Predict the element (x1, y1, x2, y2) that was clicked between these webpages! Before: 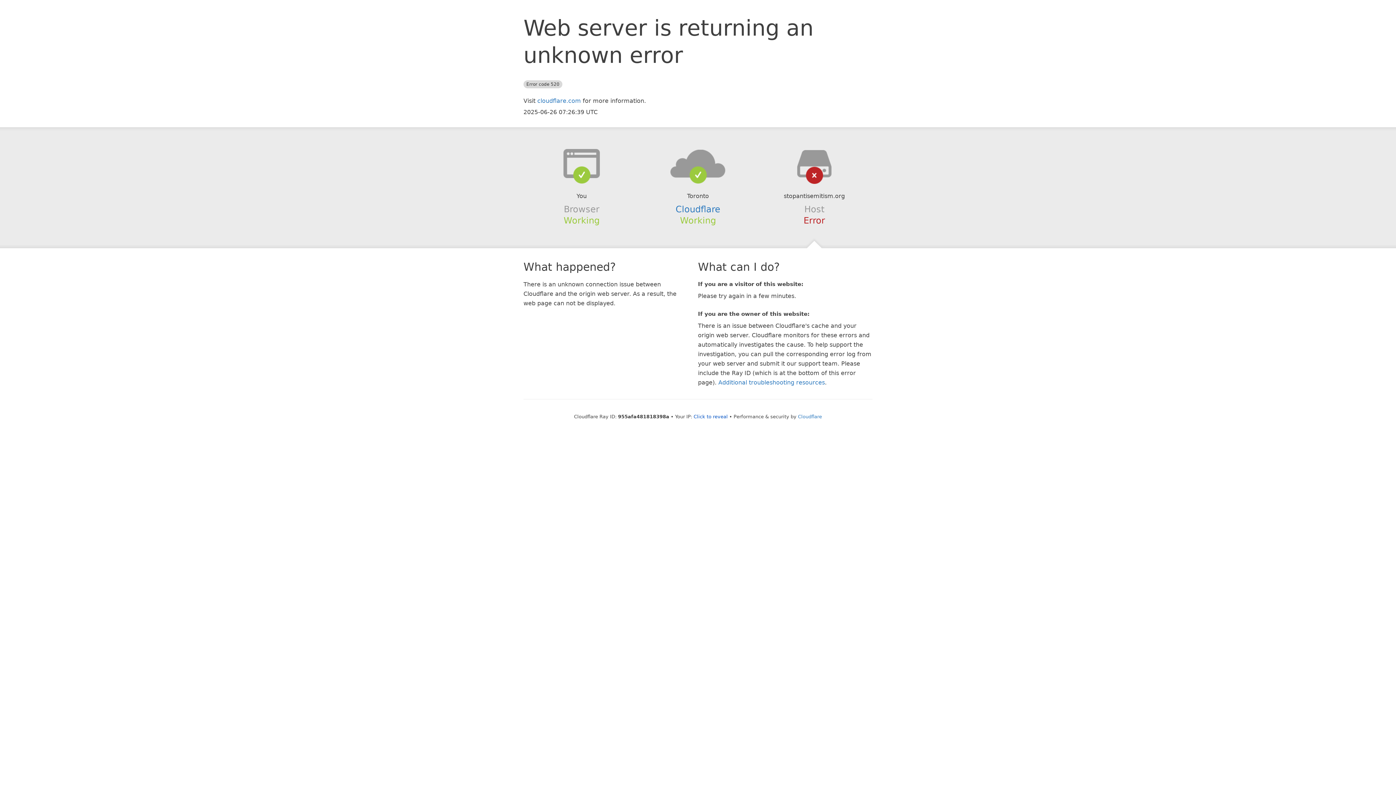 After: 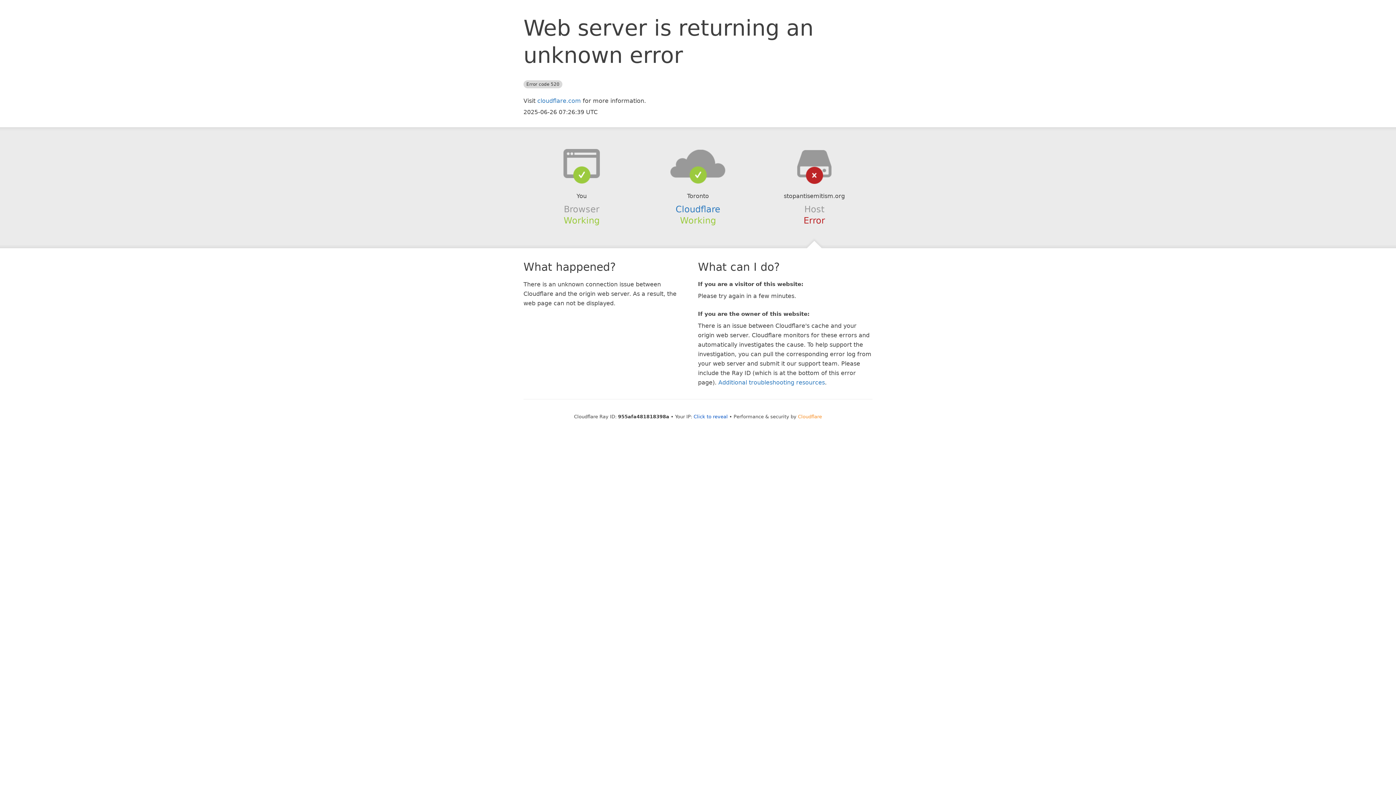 Action: label: Cloudflare bbox: (798, 414, 822, 419)